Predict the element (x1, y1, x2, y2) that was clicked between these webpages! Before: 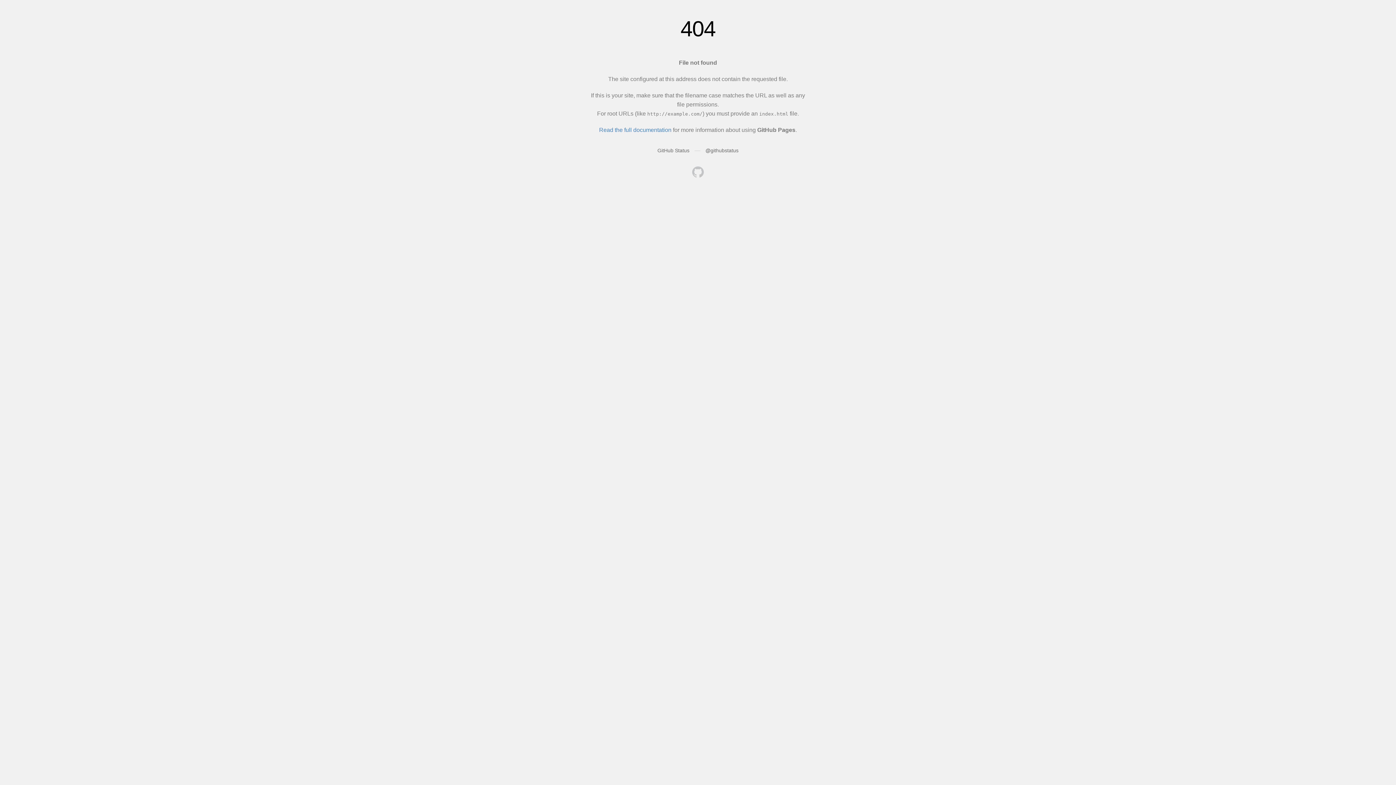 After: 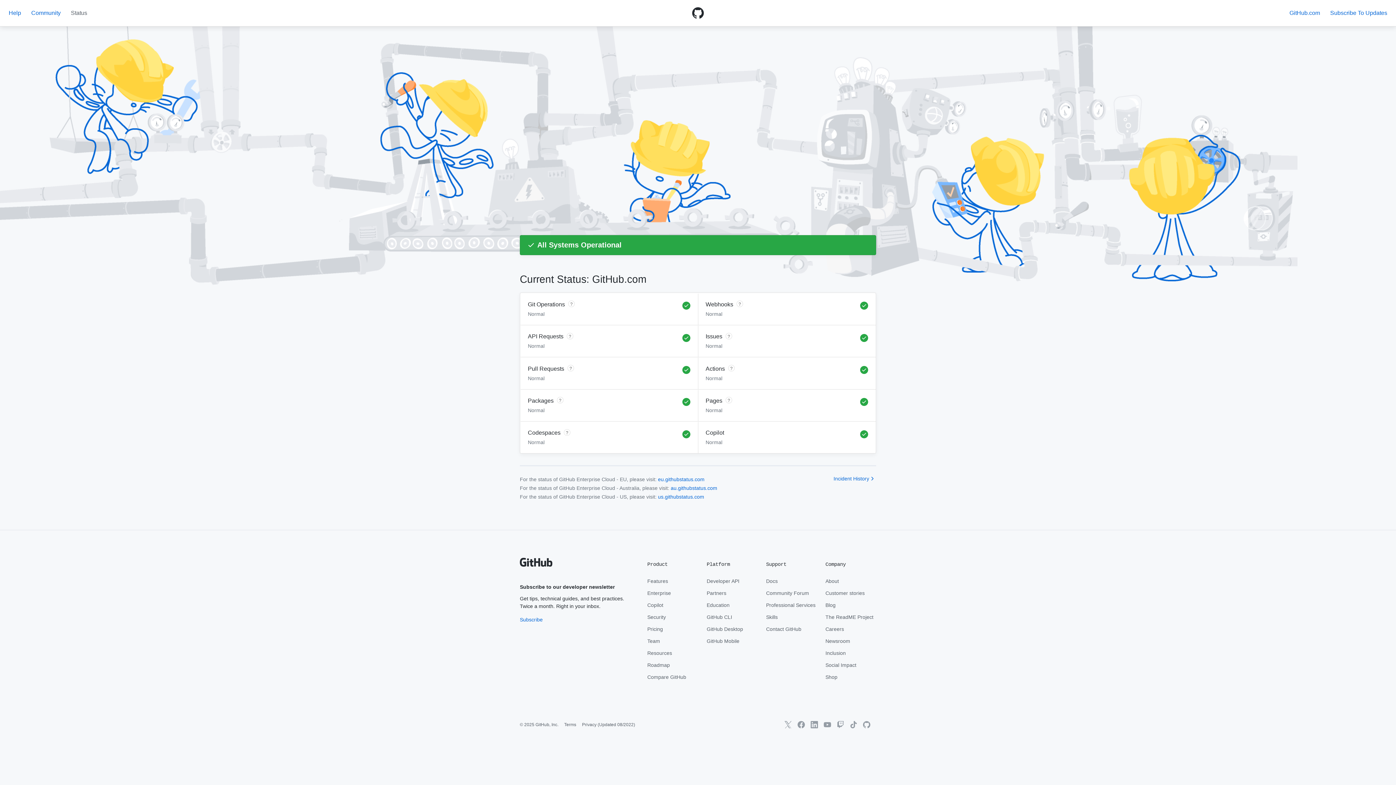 Action: label: GitHub Status bbox: (657, 147, 689, 153)